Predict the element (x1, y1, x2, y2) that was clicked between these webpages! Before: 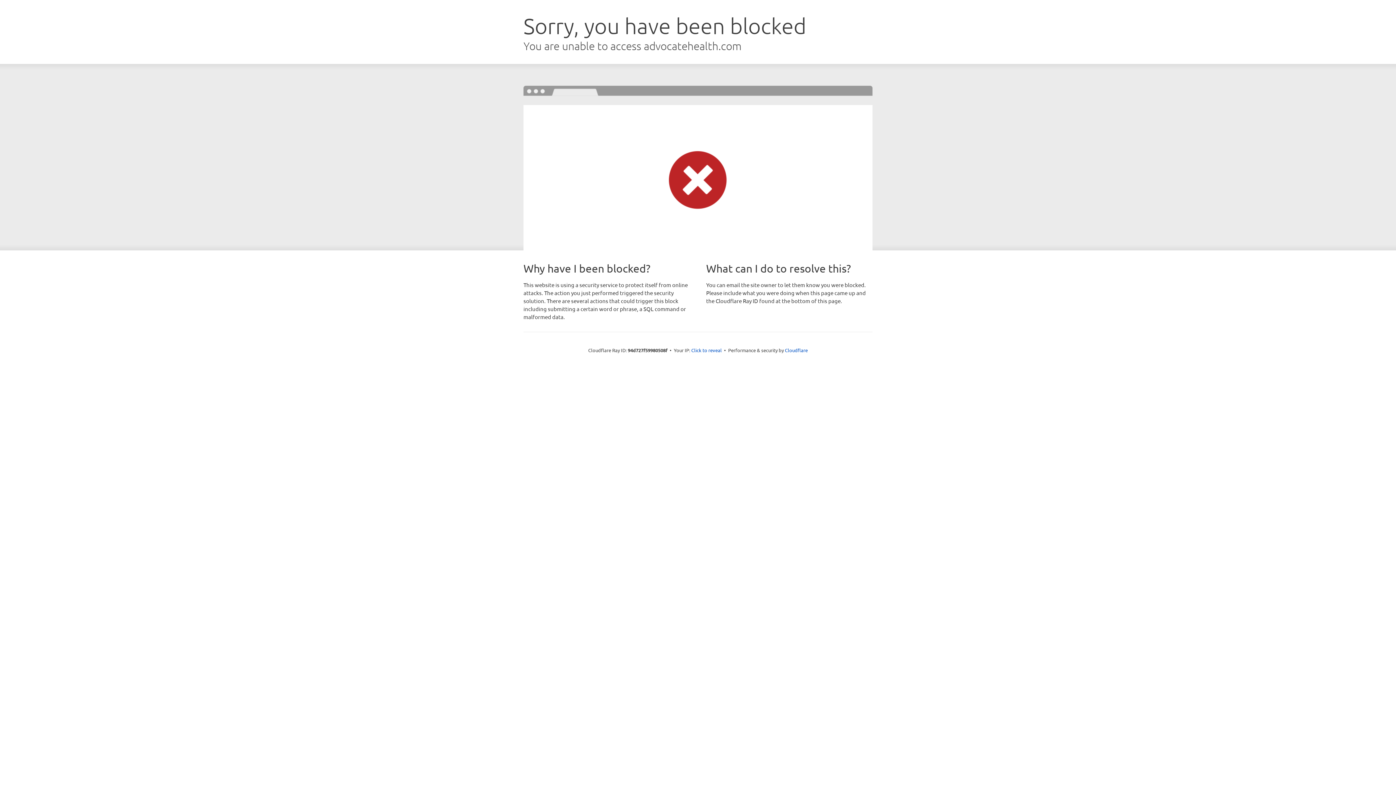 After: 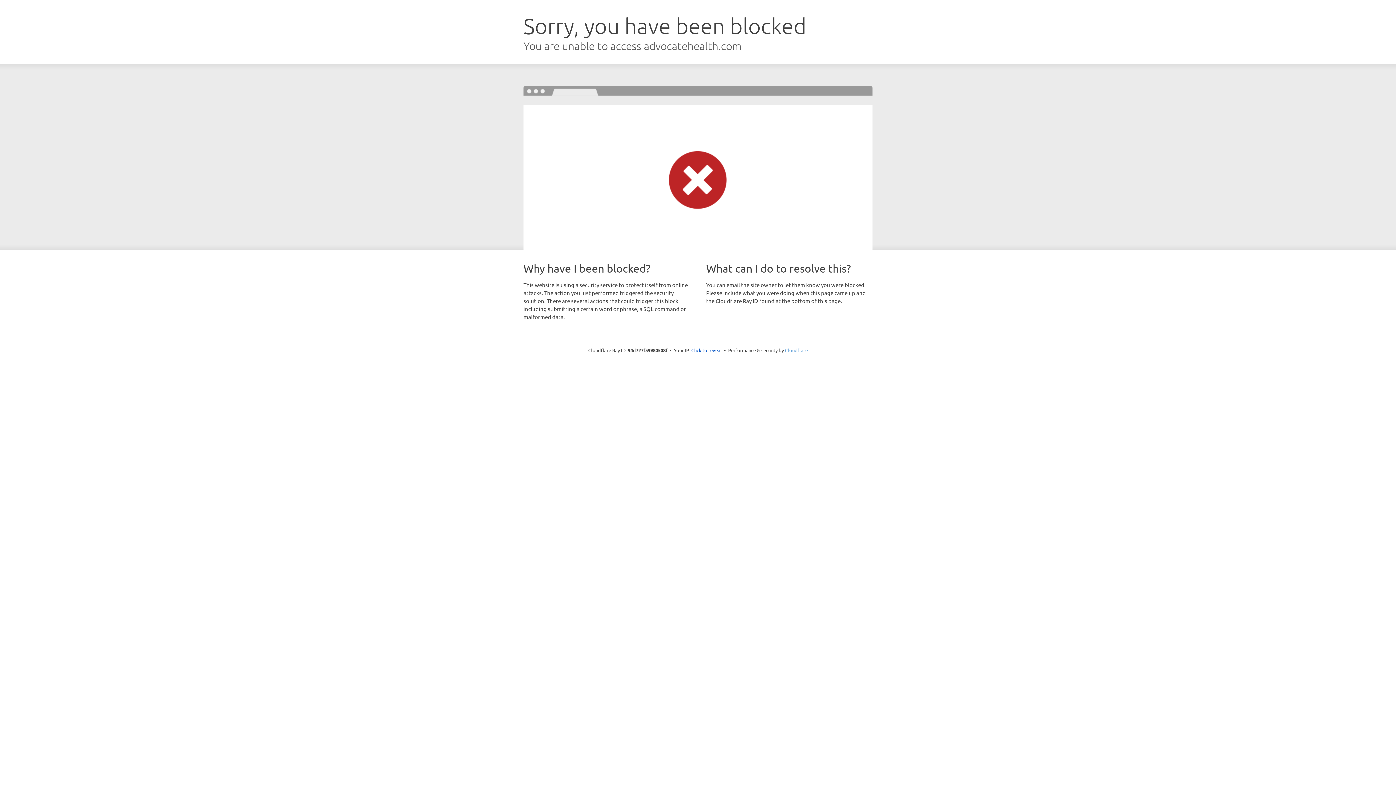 Action: bbox: (785, 347, 808, 353) label: Cloudflare